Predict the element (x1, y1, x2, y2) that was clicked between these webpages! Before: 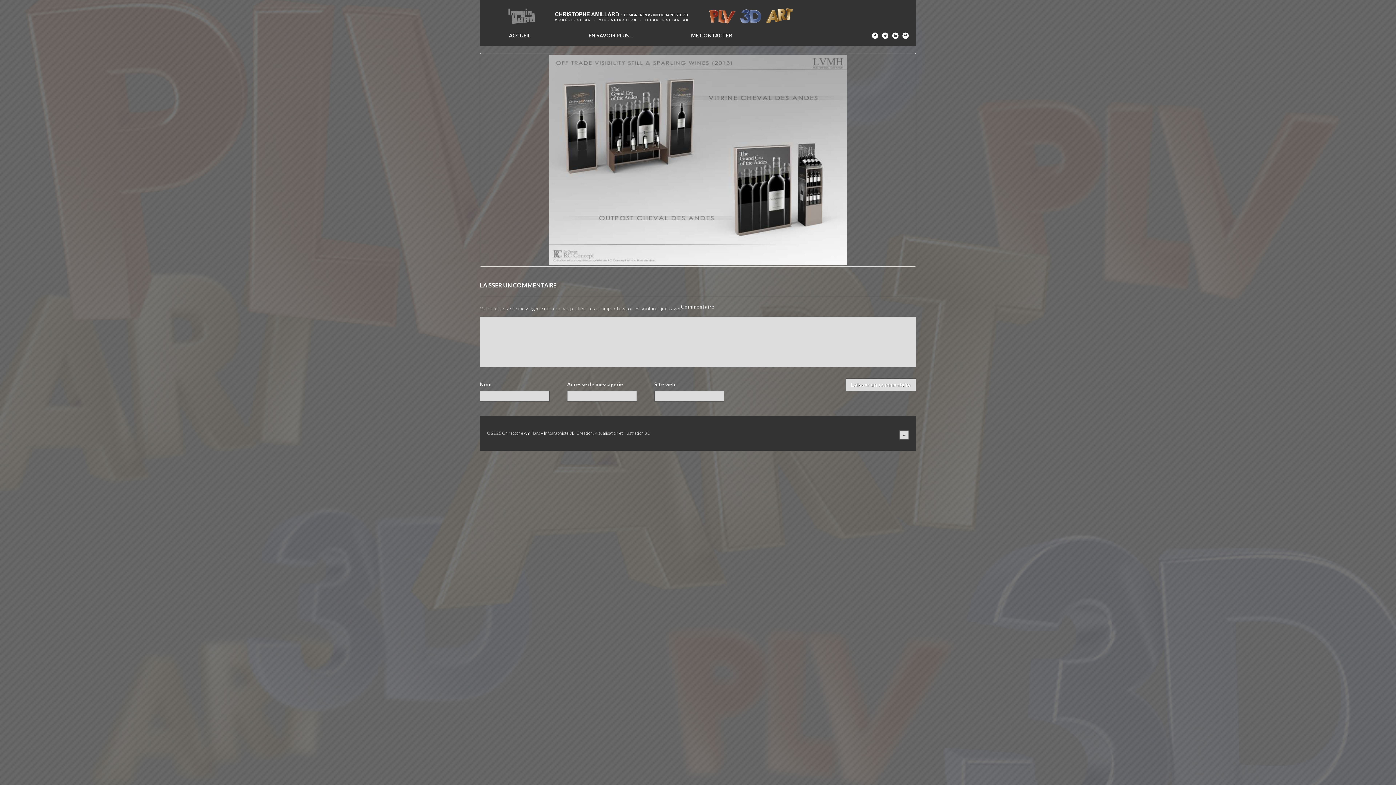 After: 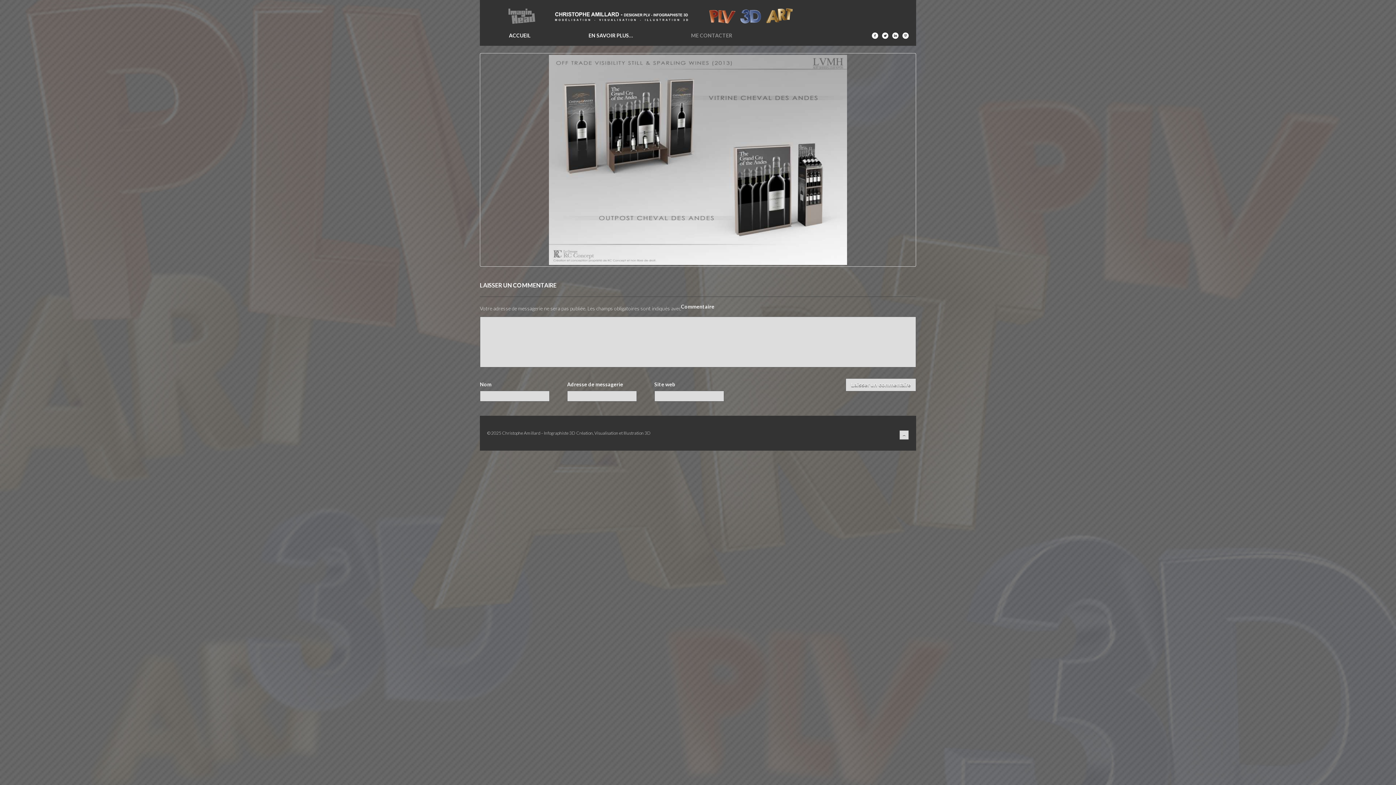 Action: label: ME CONTACTER bbox: (662, 32, 761, 38)